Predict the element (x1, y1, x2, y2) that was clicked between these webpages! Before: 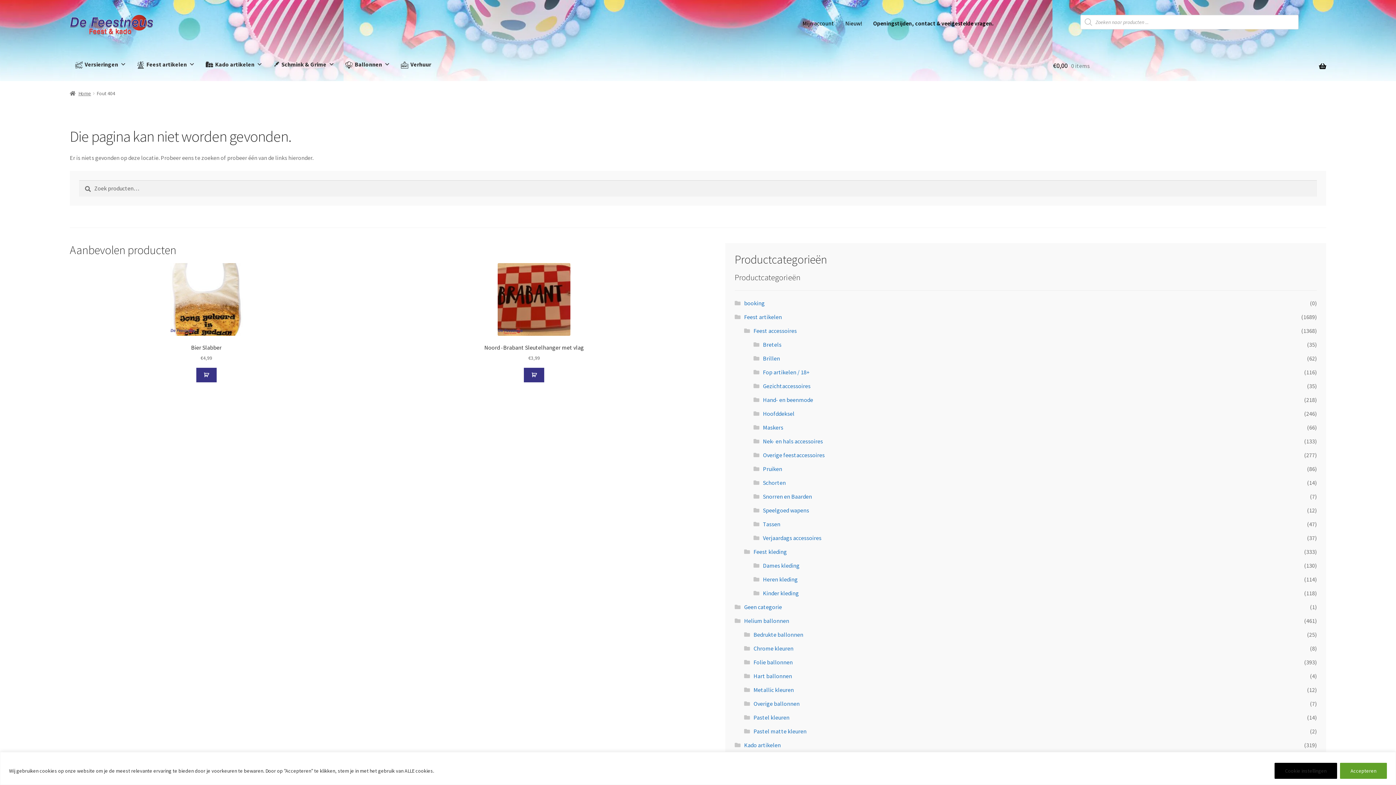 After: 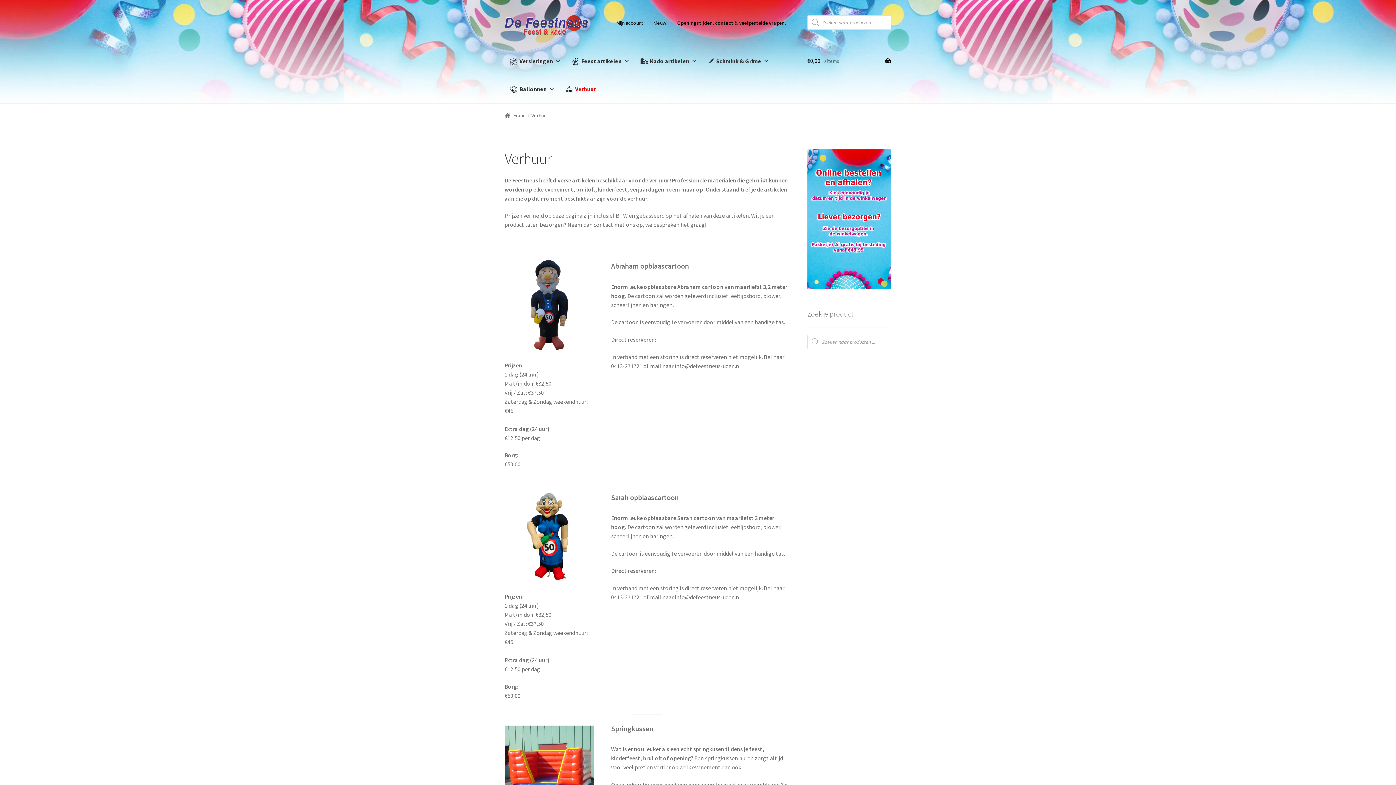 Action: label: Verhuur bbox: (395, 50, 436, 78)